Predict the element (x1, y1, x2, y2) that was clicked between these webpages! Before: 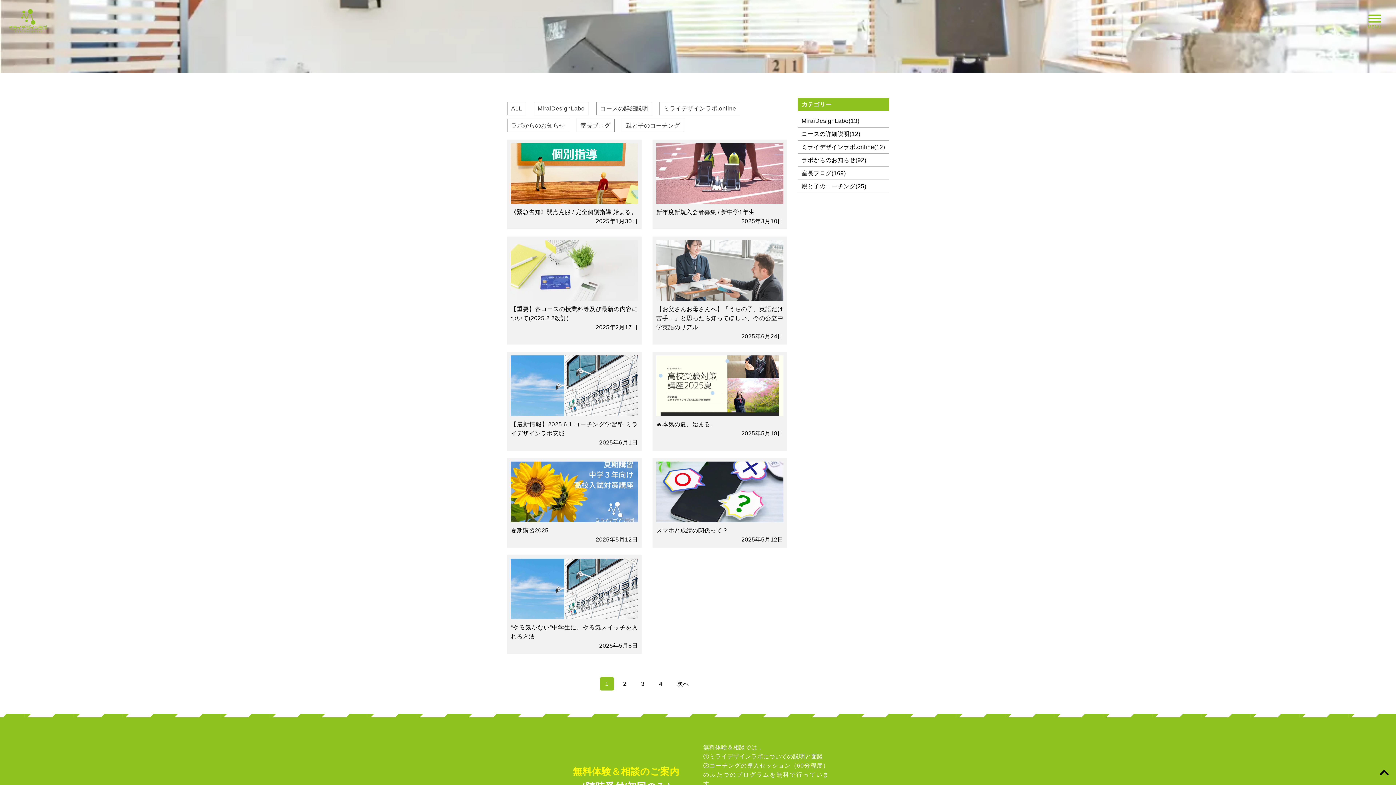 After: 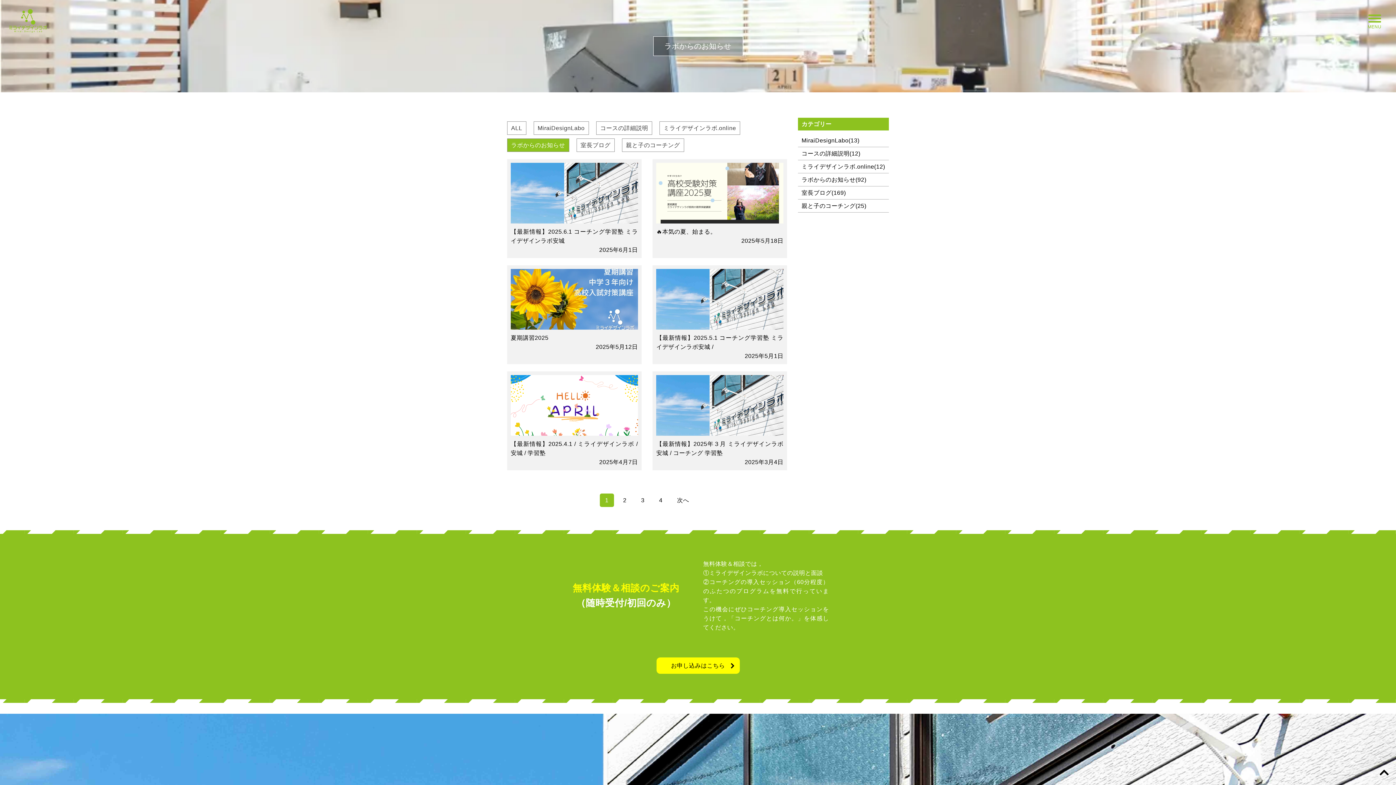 Action: bbox: (798, 153, 889, 166) label: ラボからのお知らせ(92)